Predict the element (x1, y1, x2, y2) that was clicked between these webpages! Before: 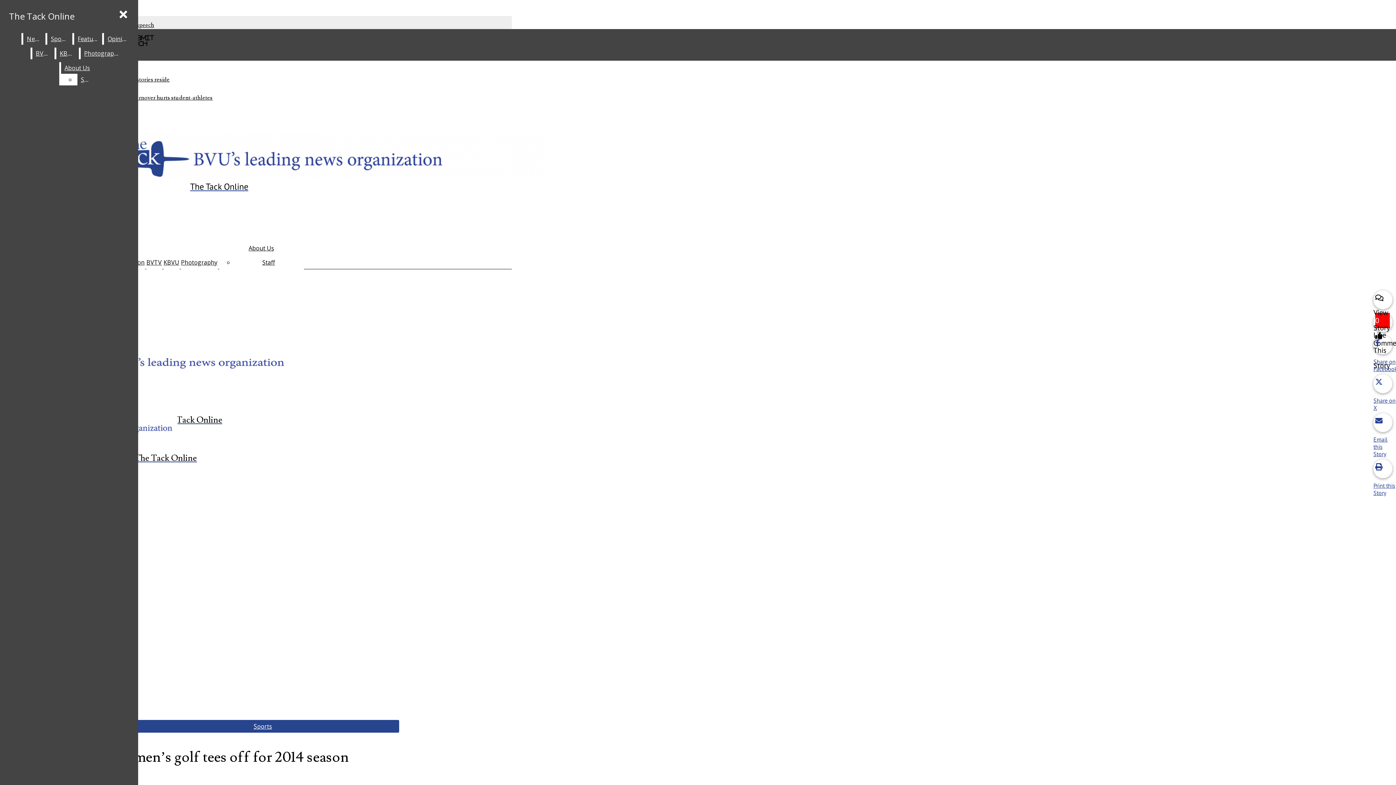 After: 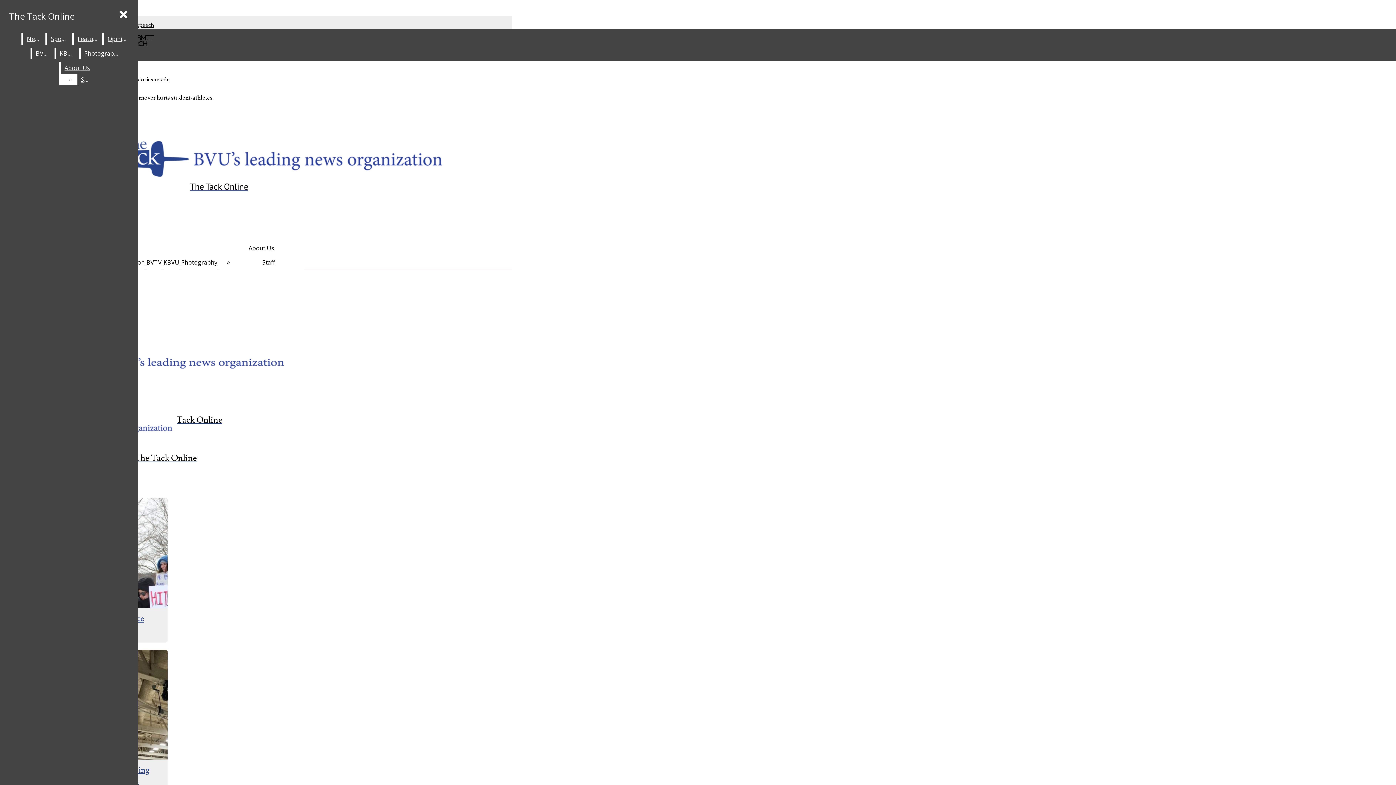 Action: bbox: (104, 33, 131, 44) label: Opinion